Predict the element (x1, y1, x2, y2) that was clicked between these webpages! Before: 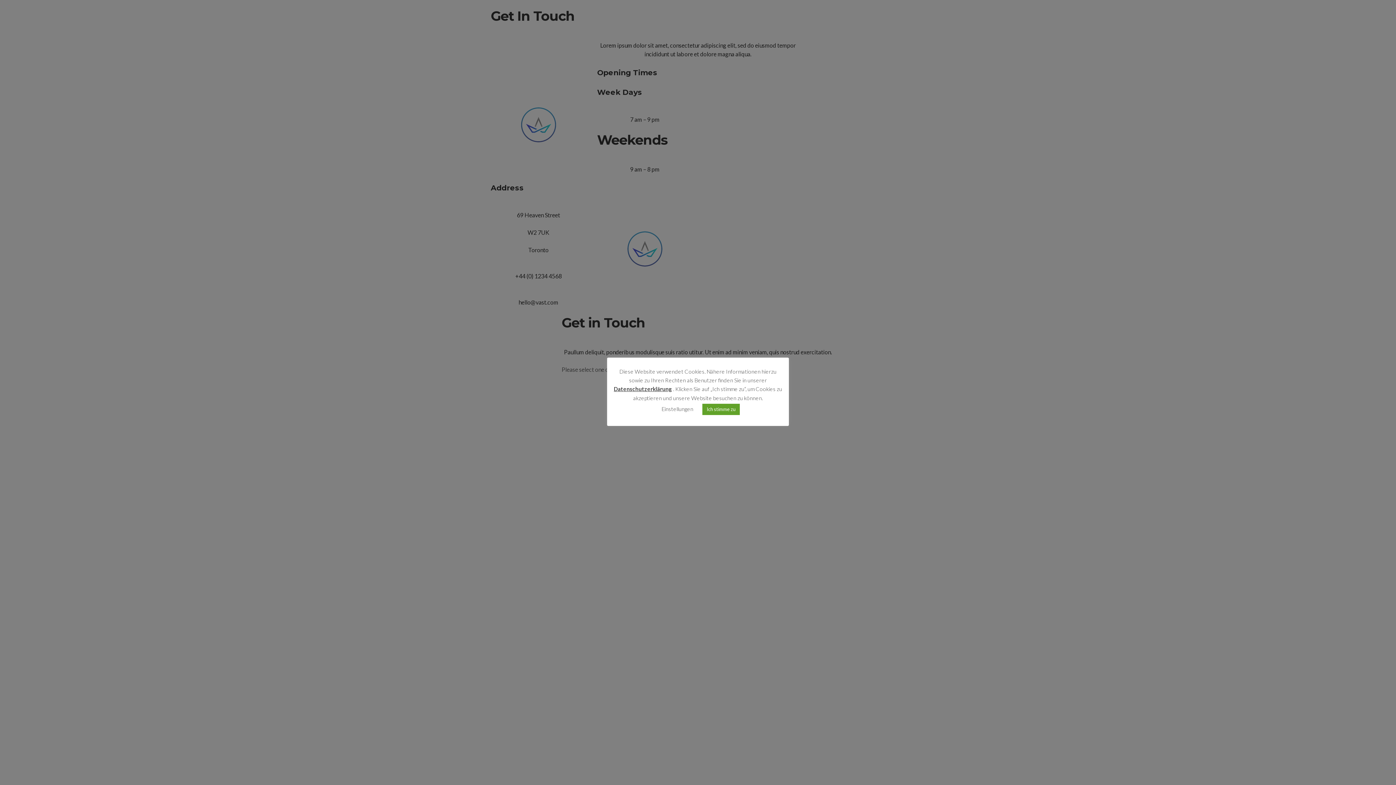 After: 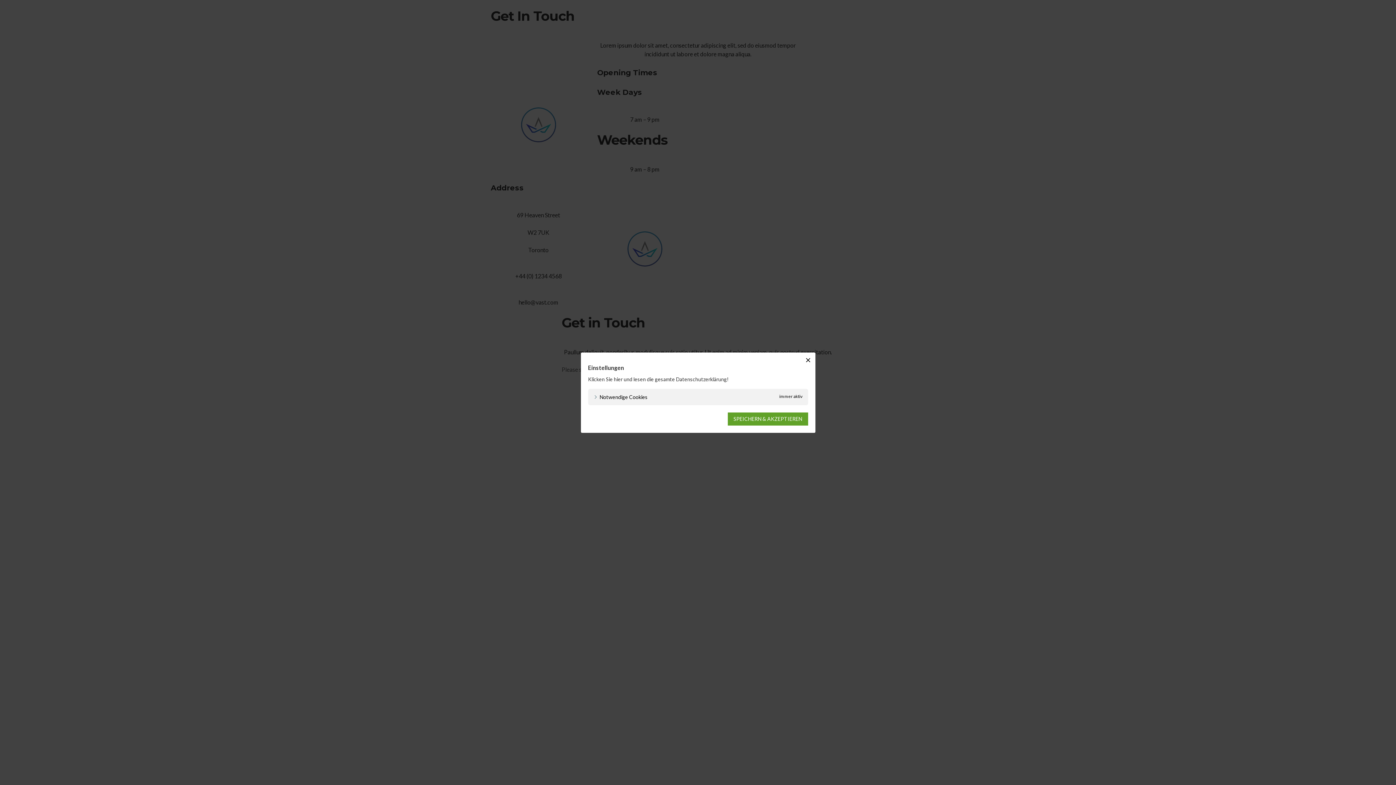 Action: label: Einstellungen bbox: (661, 405, 693, 412)